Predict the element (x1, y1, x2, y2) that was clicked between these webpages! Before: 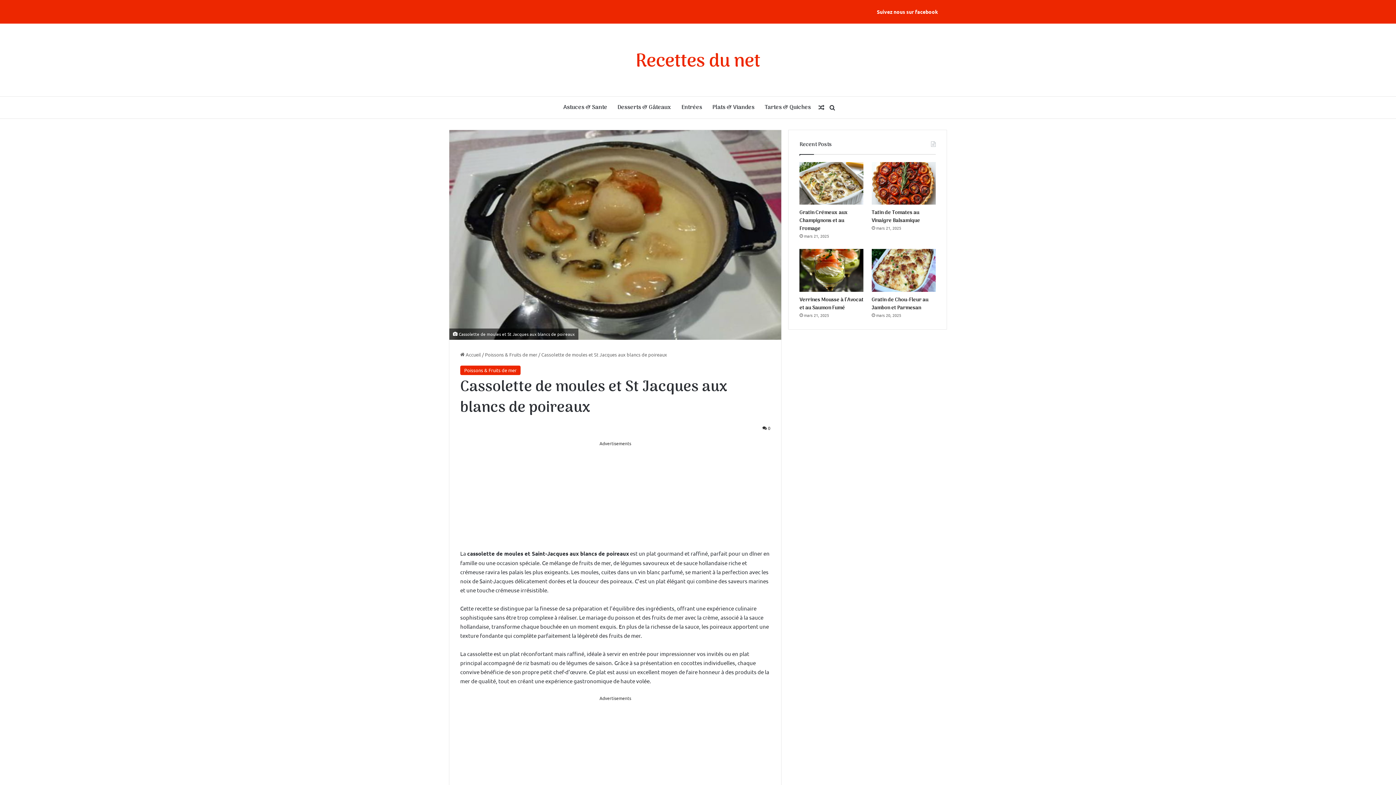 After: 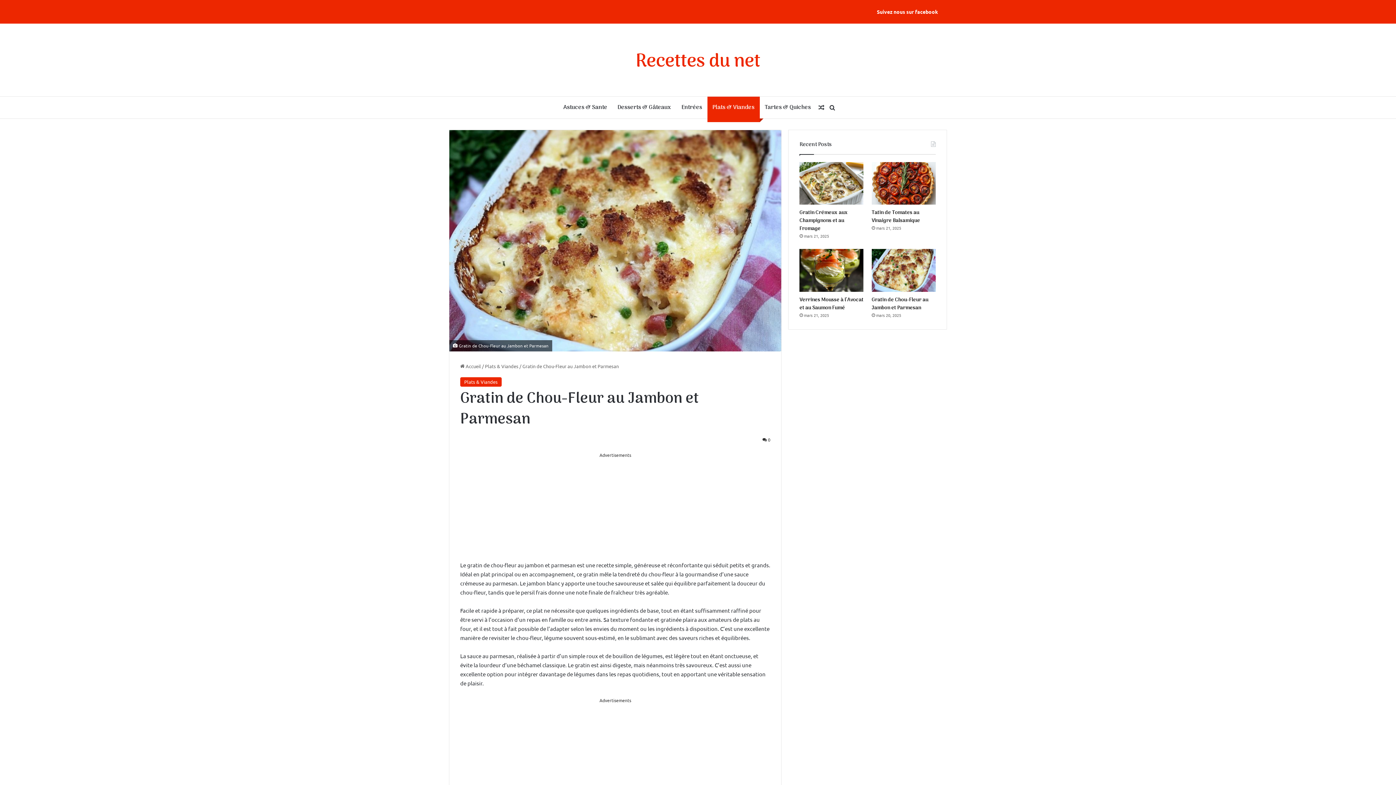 Action: bbox: (871, 295, 928, 312) label: Gratin de Chou-Fleur au Jambon et Parmesan